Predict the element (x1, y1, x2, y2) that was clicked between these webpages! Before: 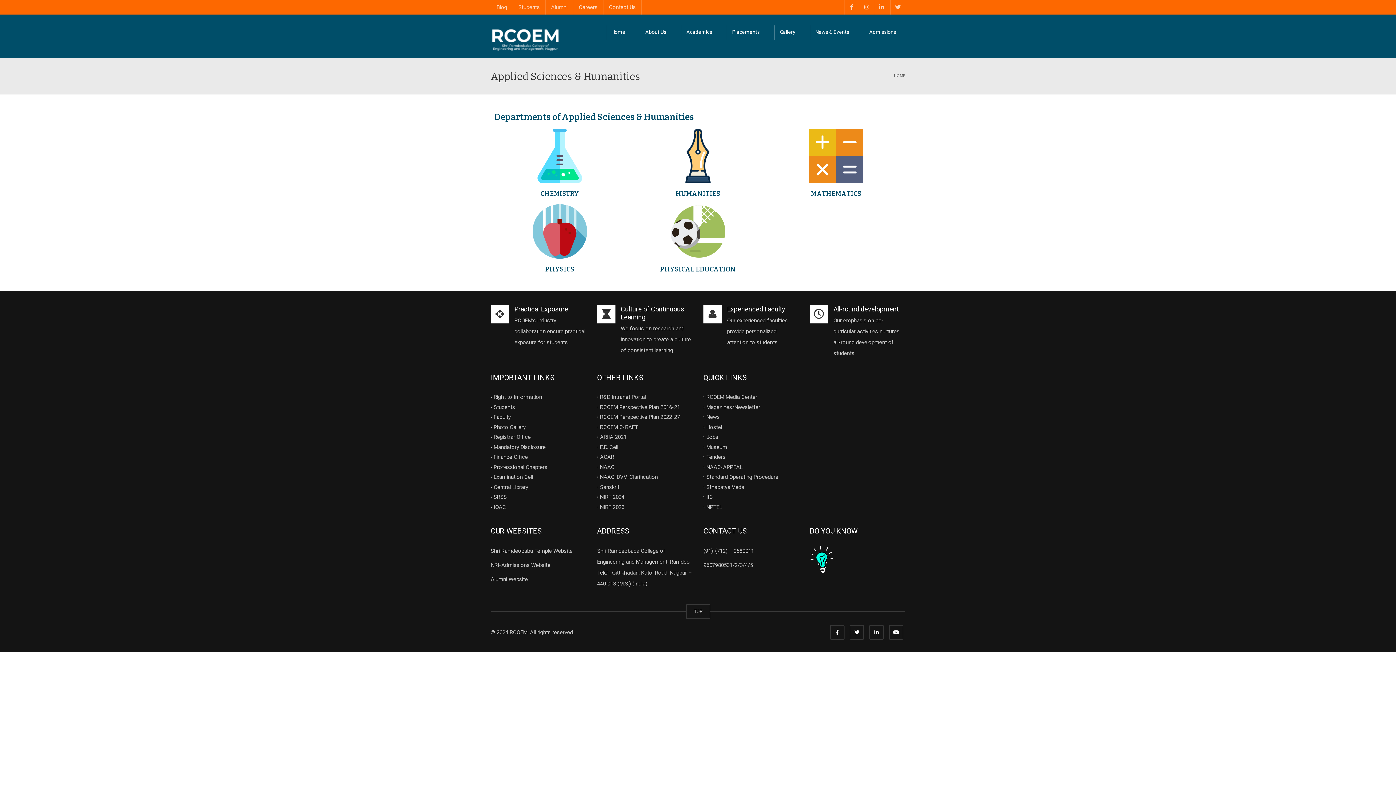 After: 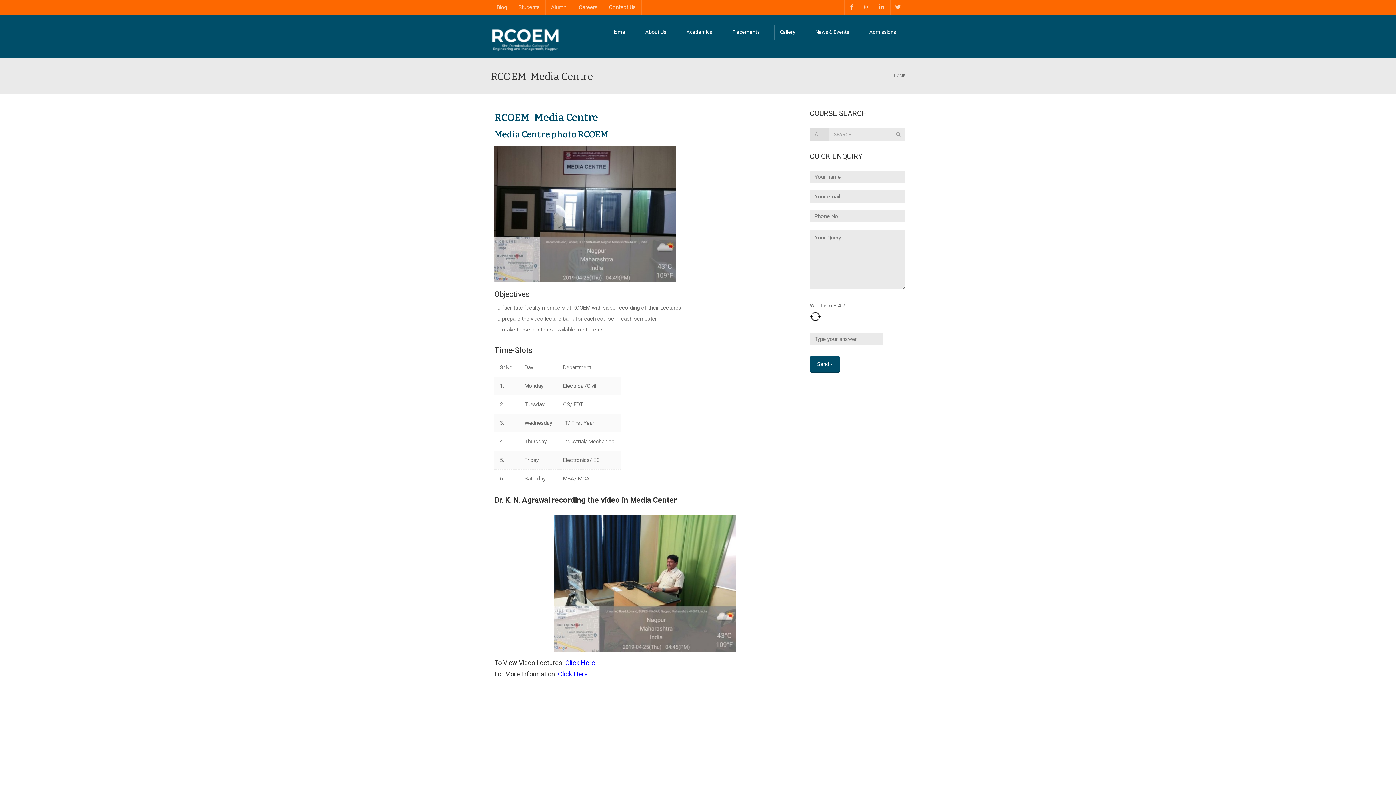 Action: label: RCOEM Media Center bbox: (706, 394, 757, 400)